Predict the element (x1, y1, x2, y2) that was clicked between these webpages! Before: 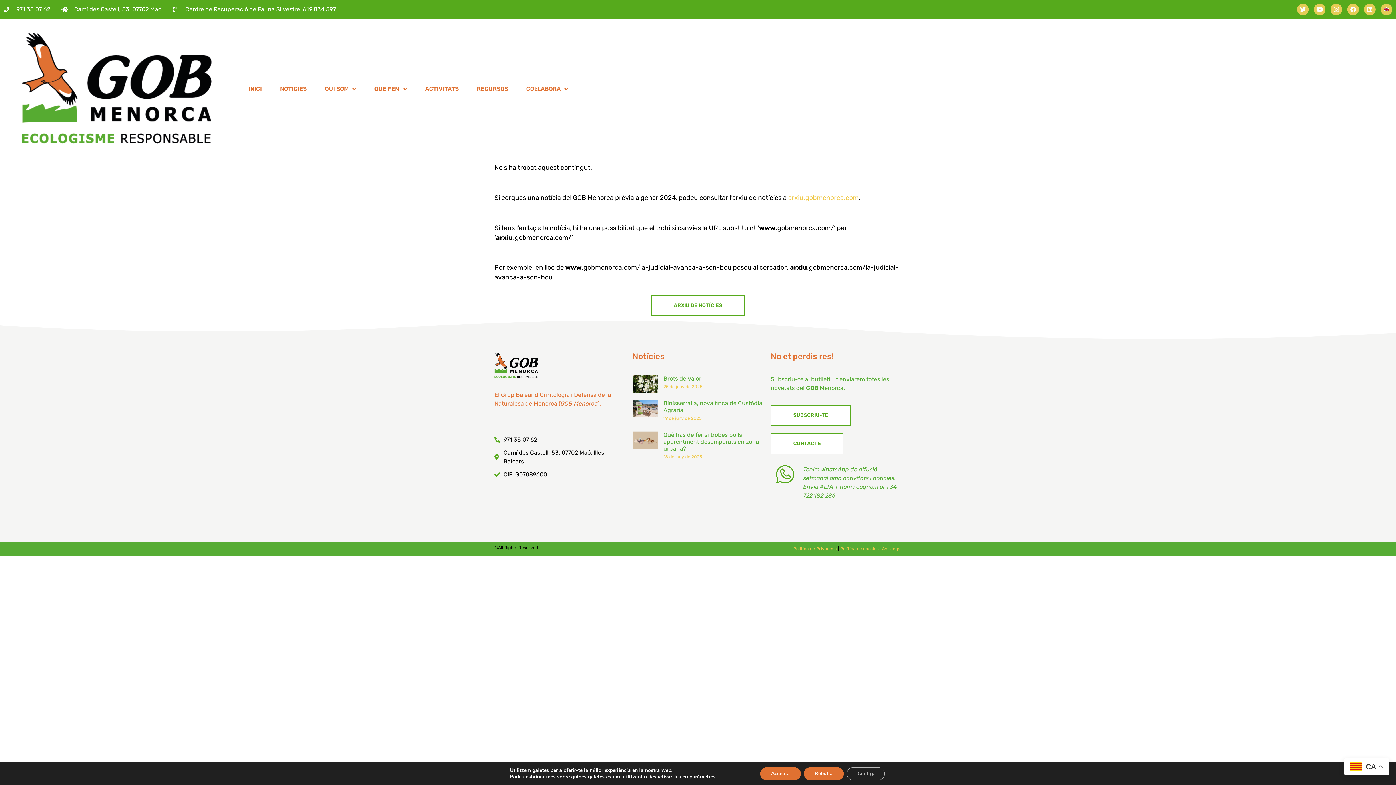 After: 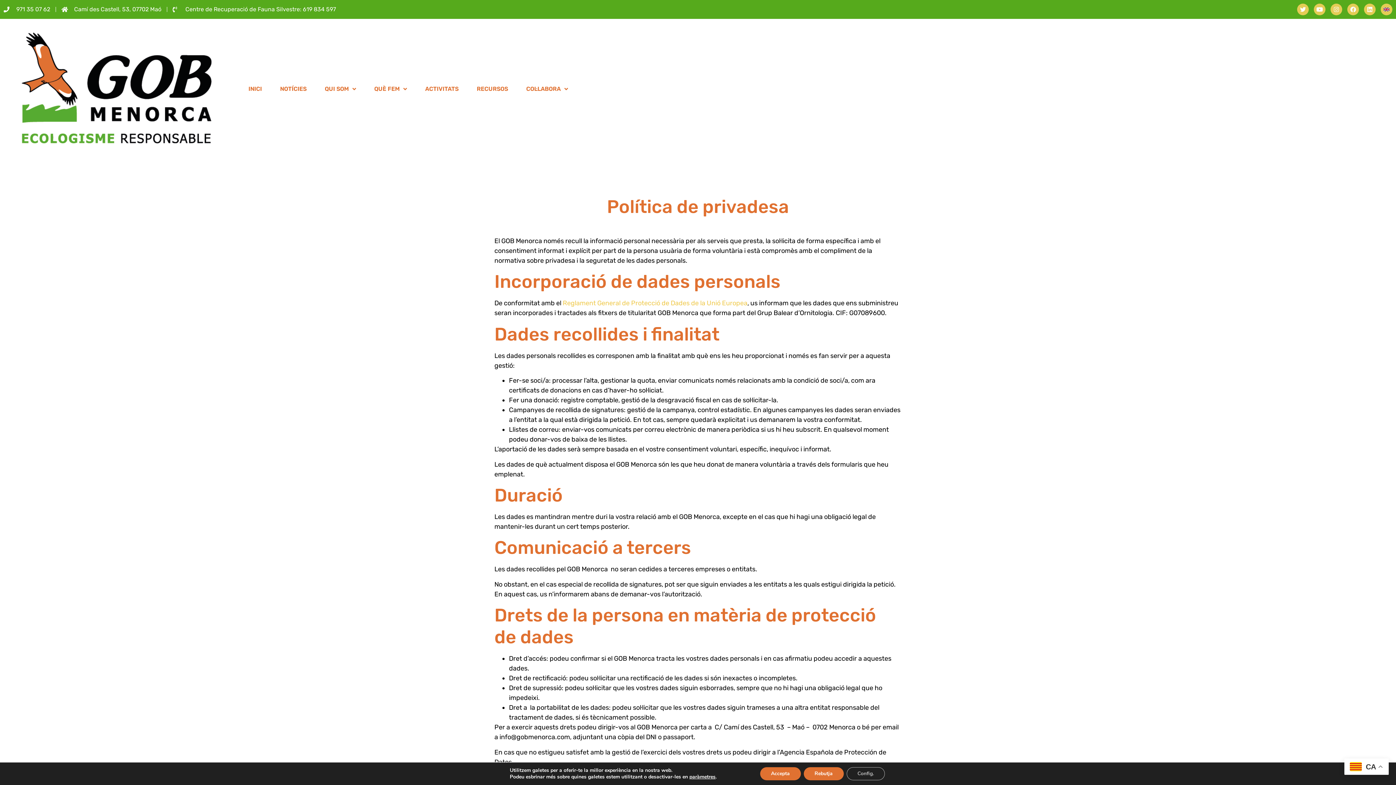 Action: bbox: (793, 546, 837, 551) label: Política de Privadesa